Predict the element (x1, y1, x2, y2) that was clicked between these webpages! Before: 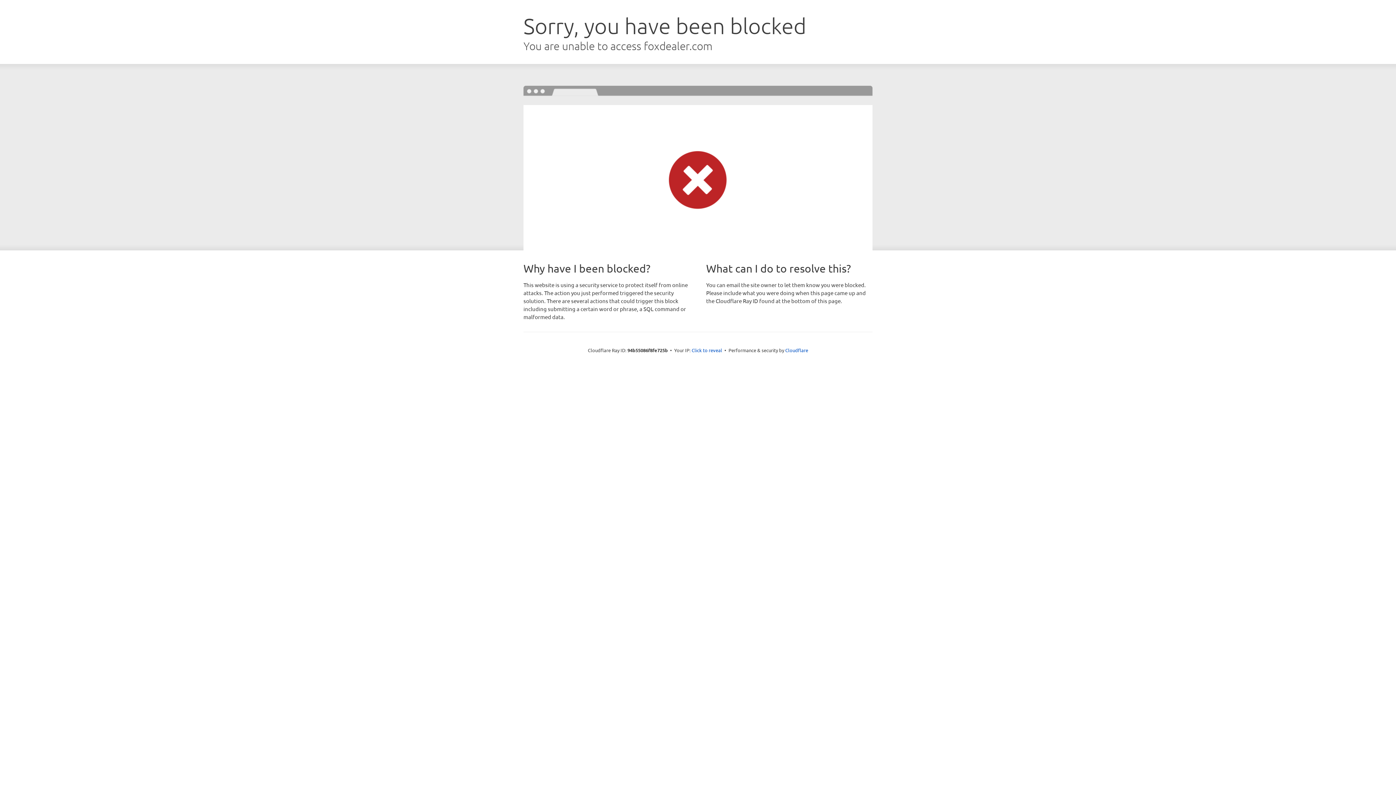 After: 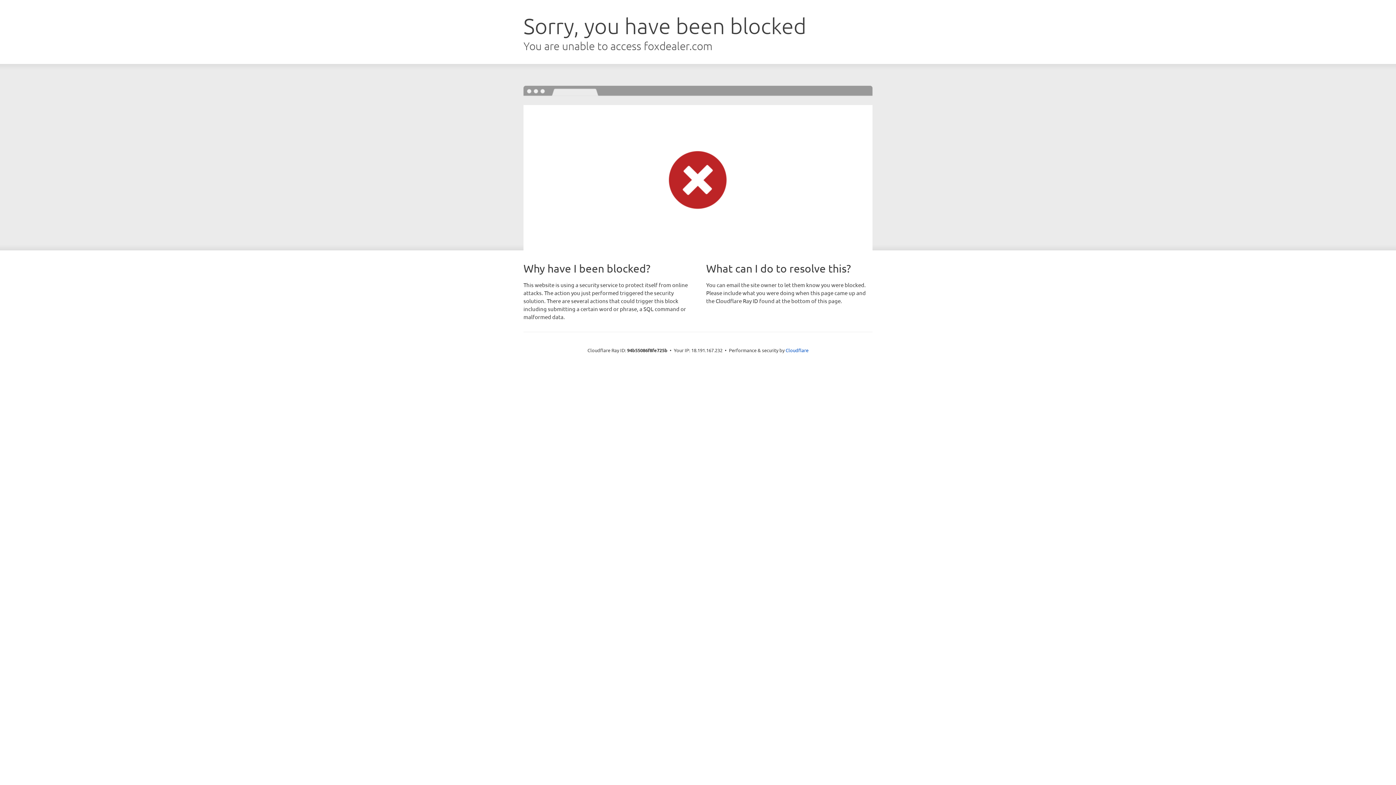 Action: bbox: (691, 346, 722, 353) label: Click to reveal